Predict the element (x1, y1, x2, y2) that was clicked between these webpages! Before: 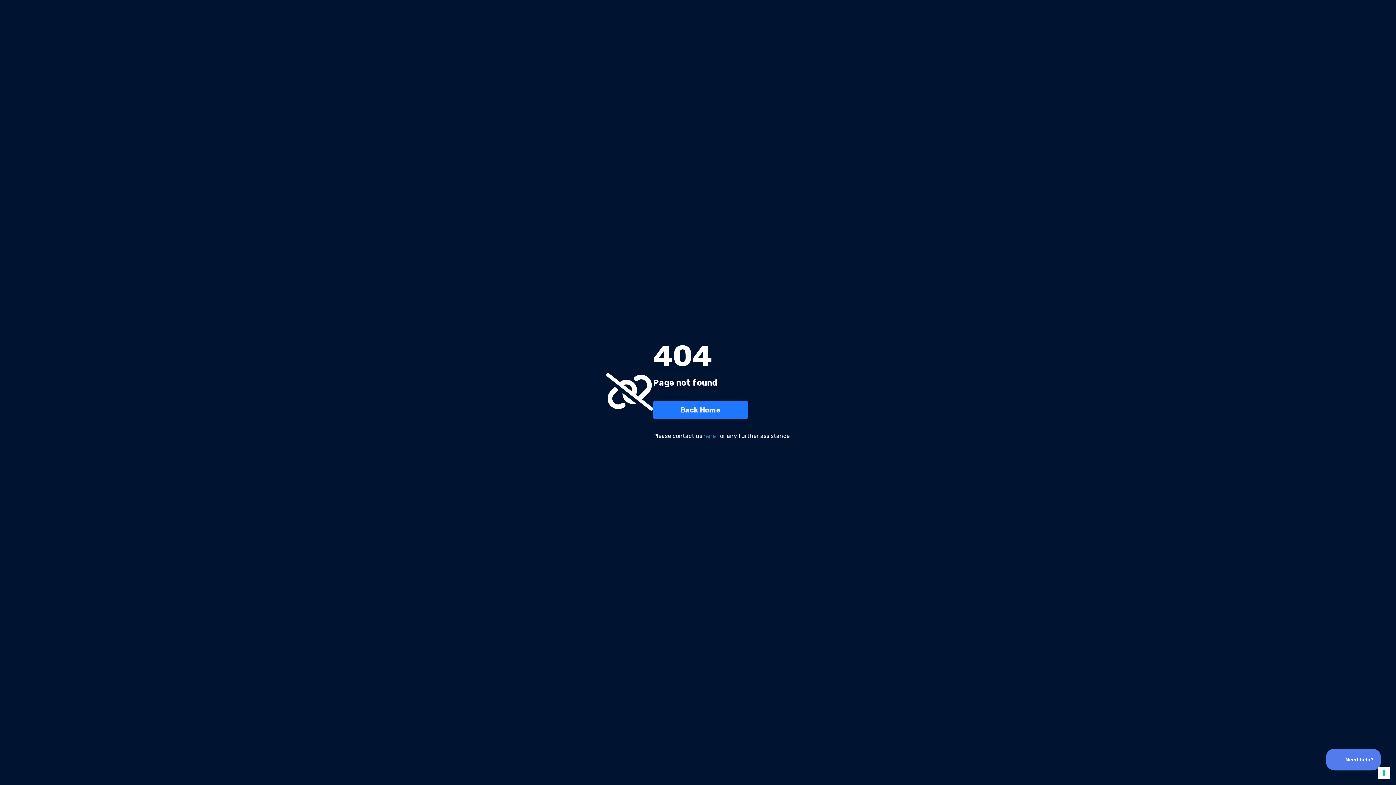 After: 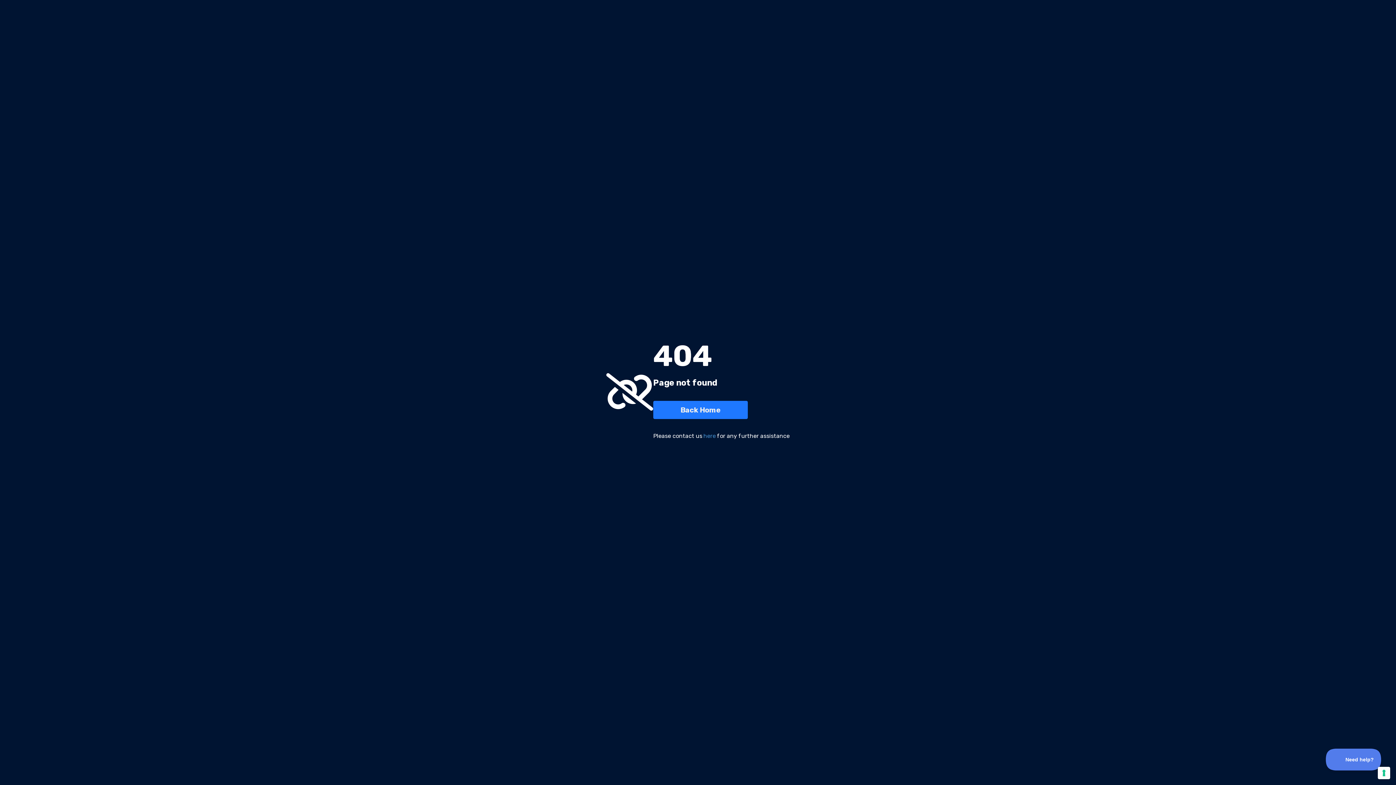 Action: label: here bbox: (703, 432, 716, 440)